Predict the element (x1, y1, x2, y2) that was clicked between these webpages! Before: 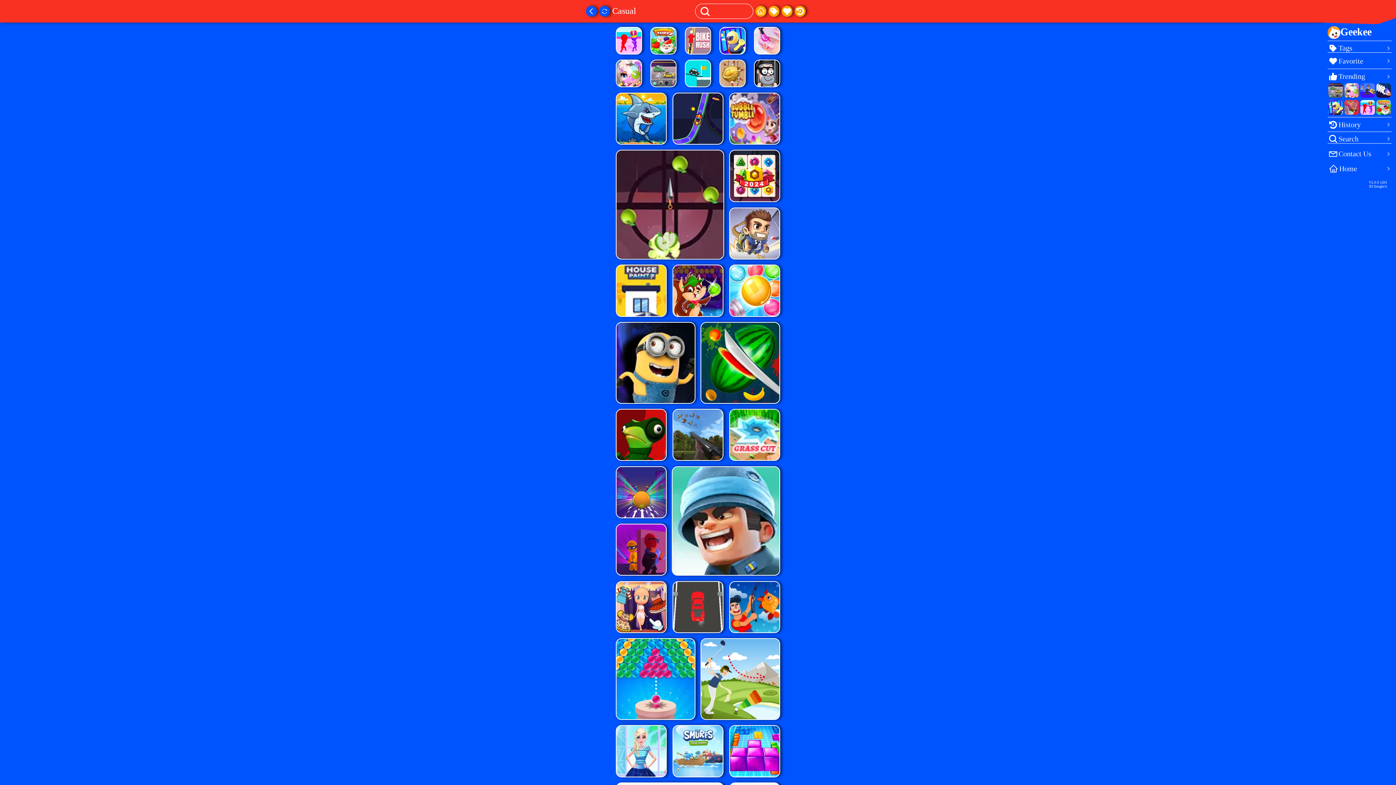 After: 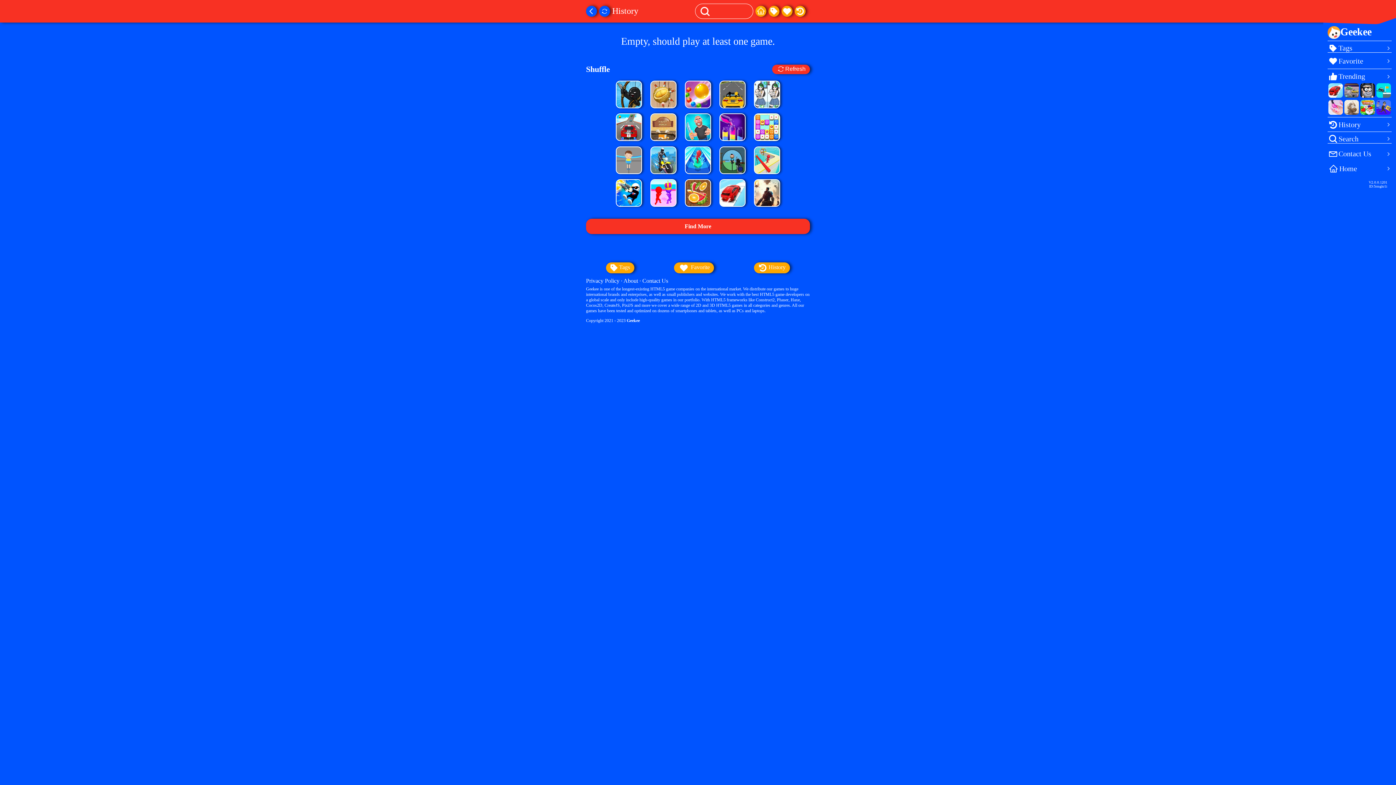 Action: bbox: (794, 5, 805, 16)